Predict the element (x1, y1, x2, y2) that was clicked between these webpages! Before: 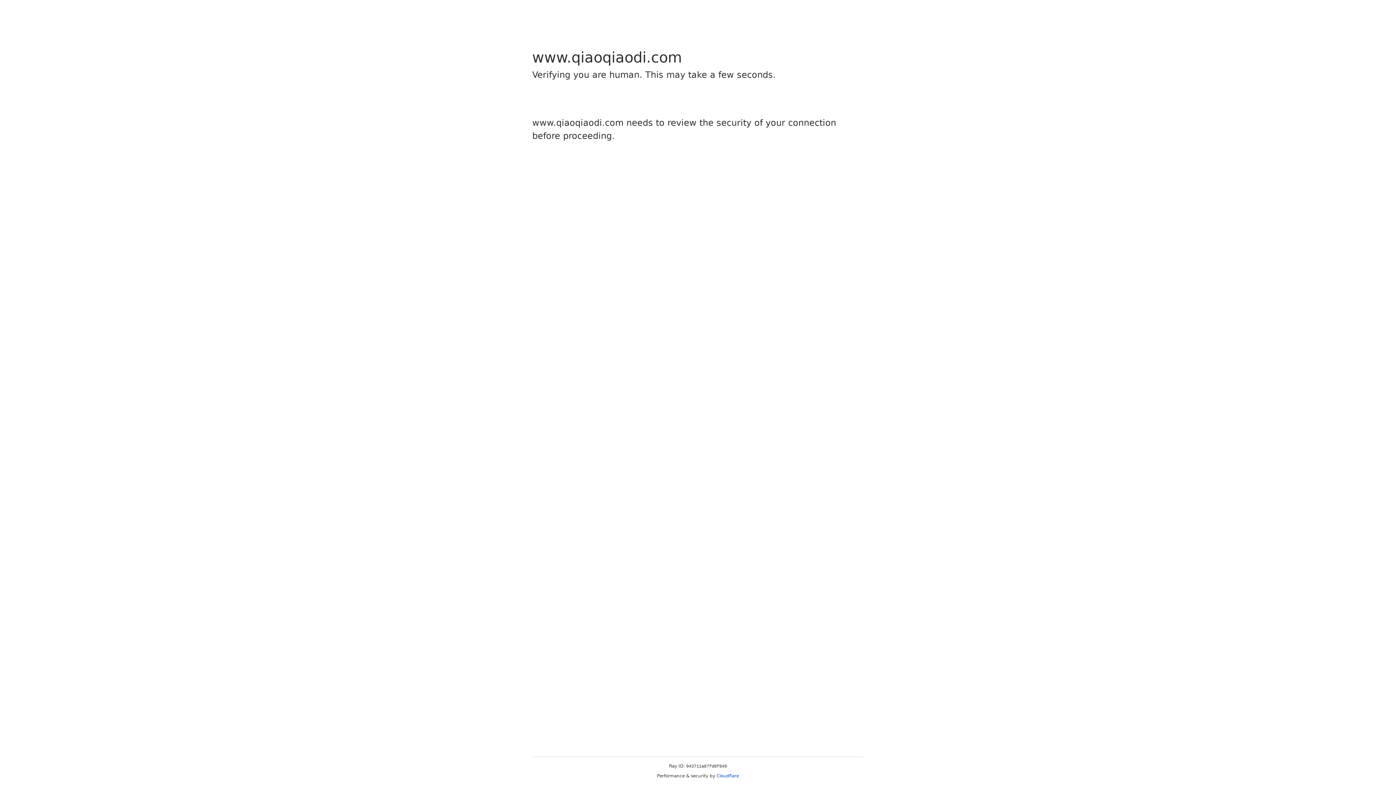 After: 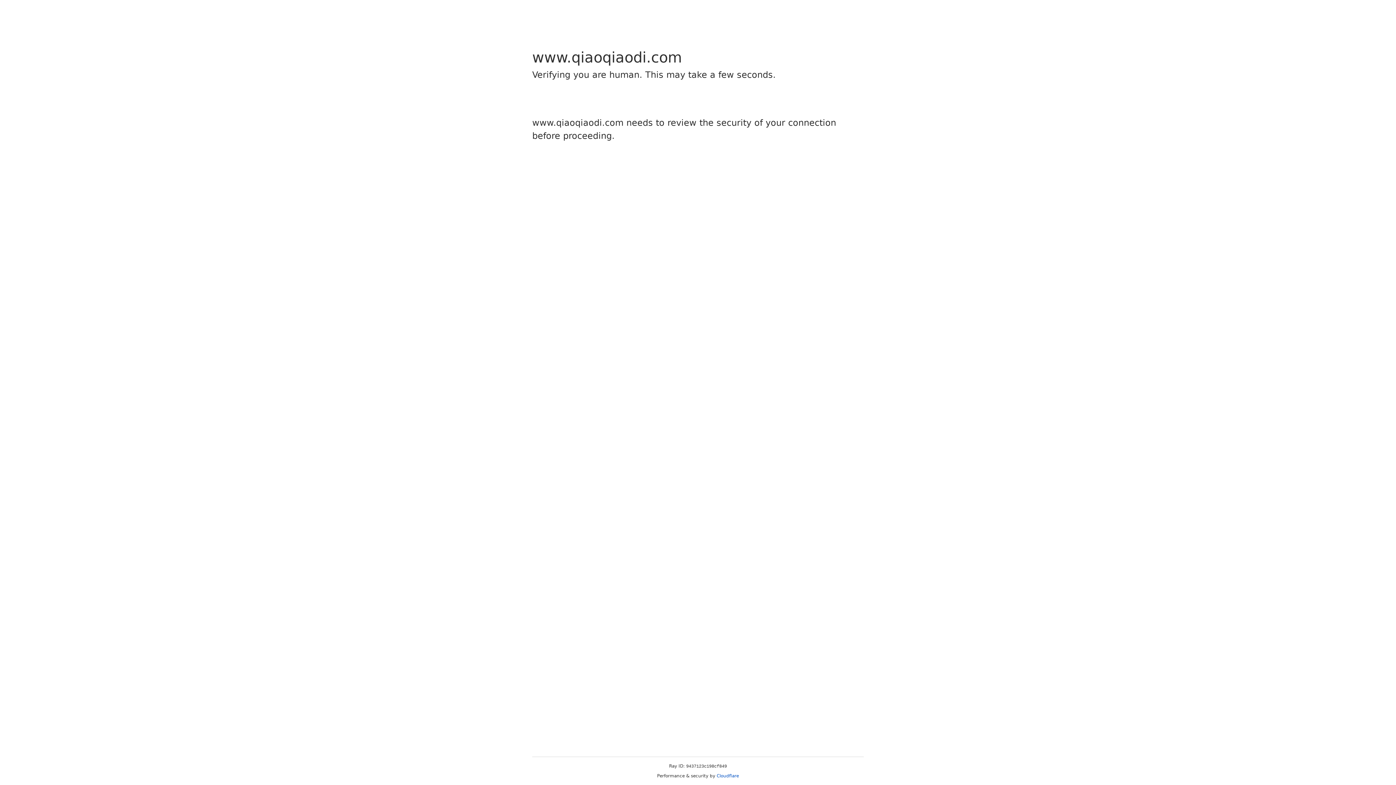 Action: label: Cloudflare bbox: (716, 773, 739, 778)